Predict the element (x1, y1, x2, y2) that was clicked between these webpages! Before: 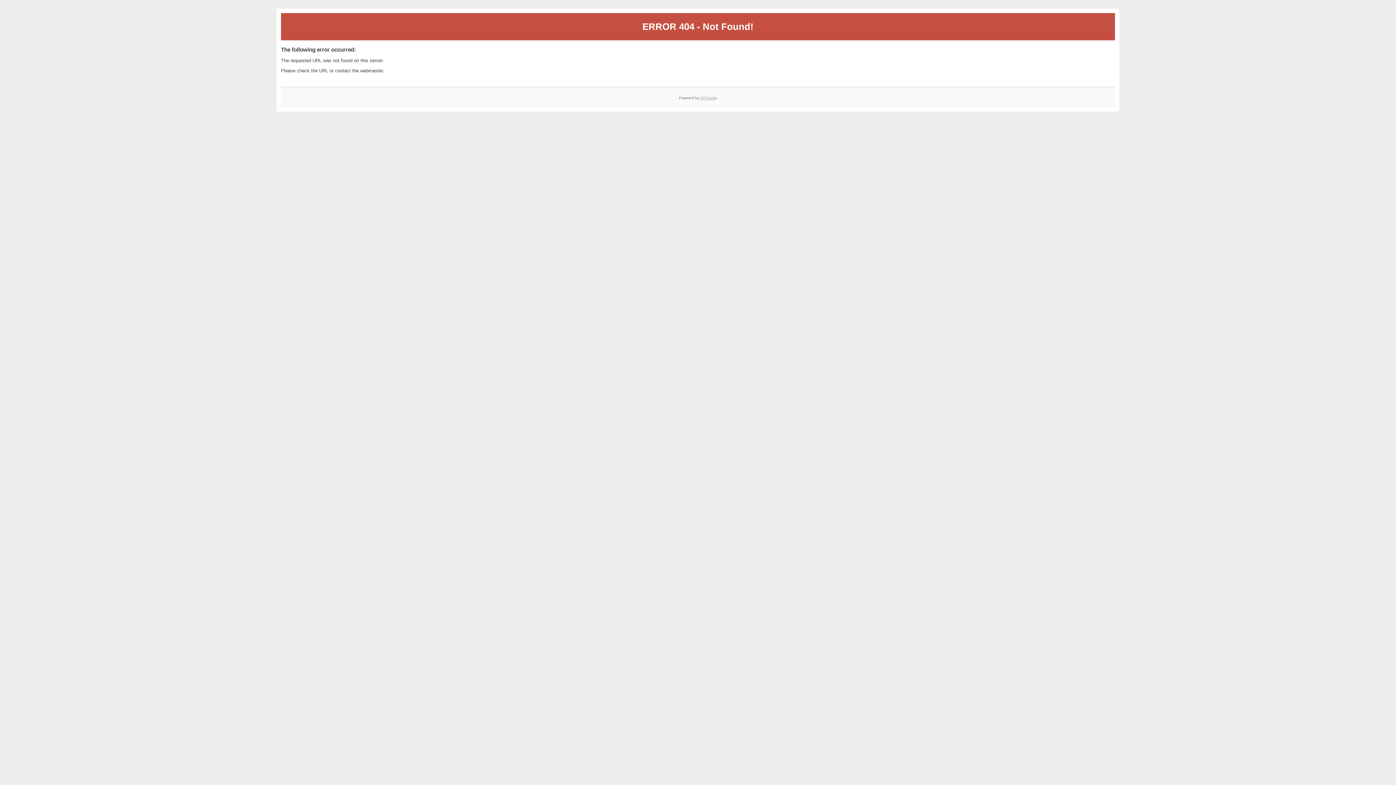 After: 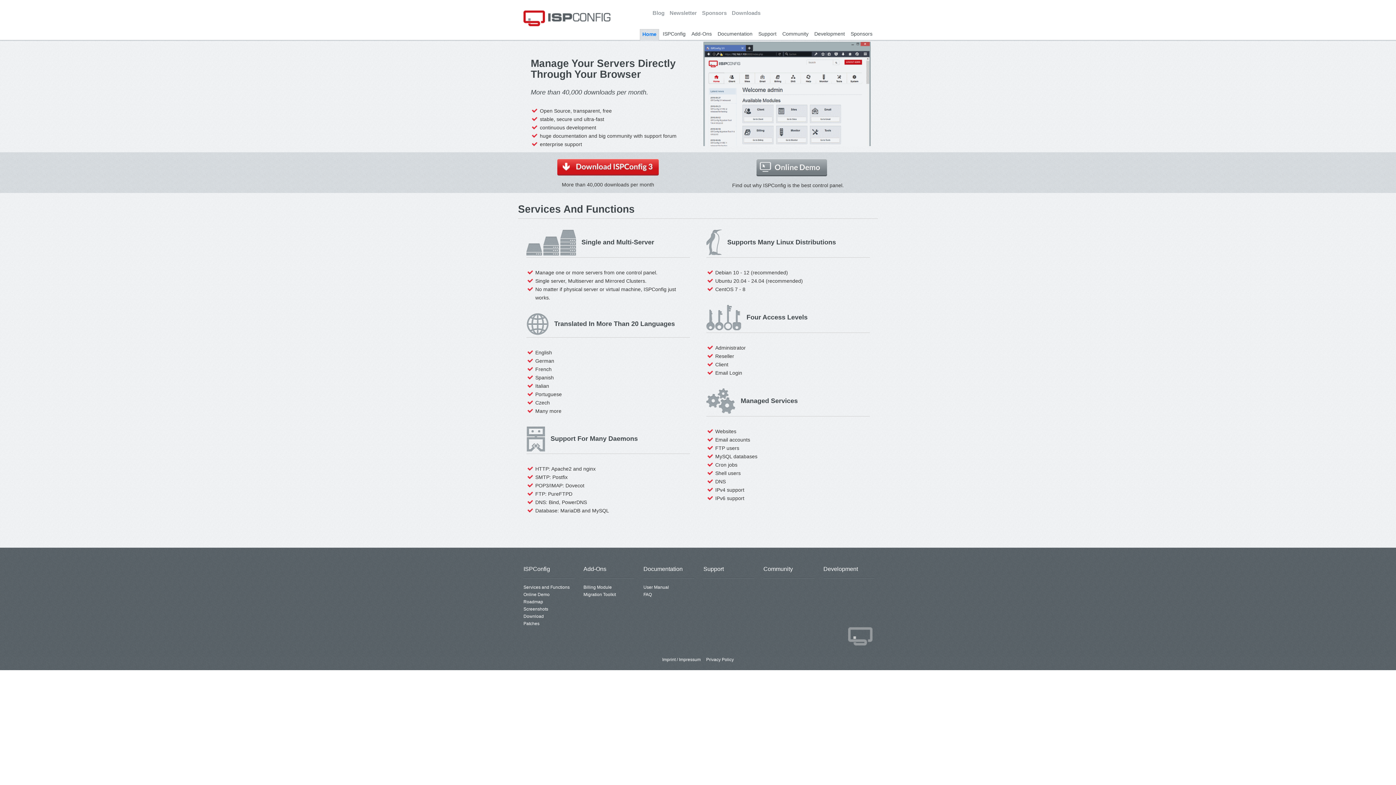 Action: label: ISPConfig bbox: (700, 95, 717, 99)